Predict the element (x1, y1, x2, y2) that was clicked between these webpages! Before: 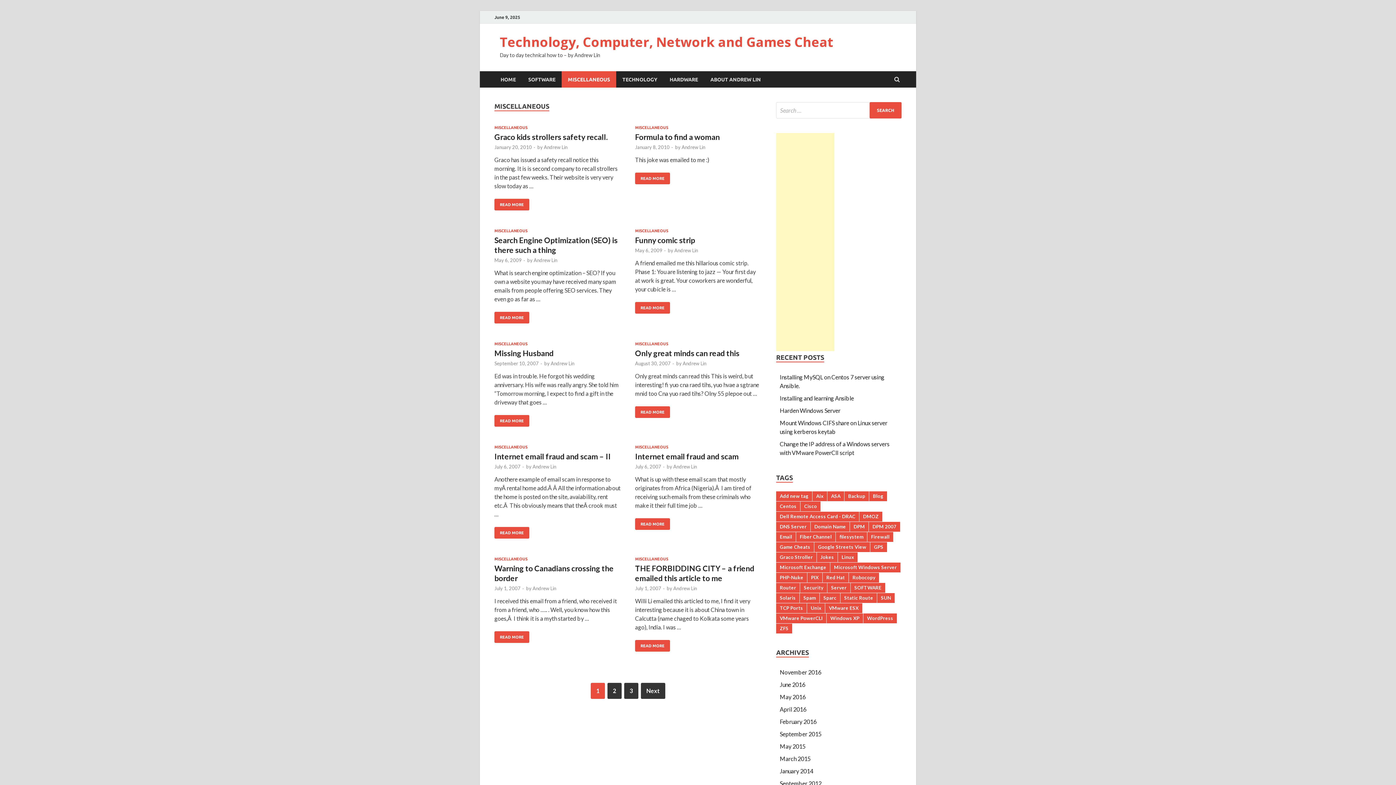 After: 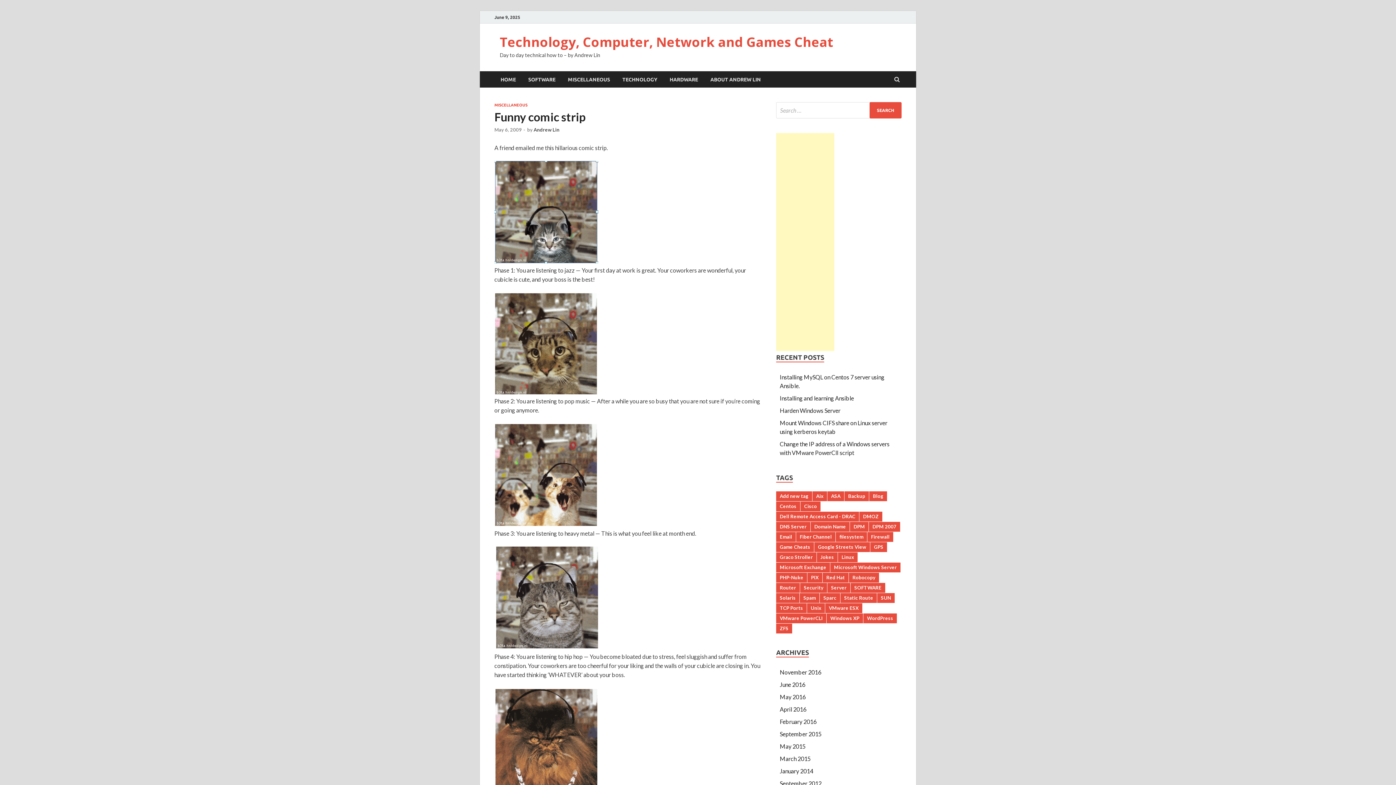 Action: label: May 6, 2009 bbox: (635, 247, 662, 253)